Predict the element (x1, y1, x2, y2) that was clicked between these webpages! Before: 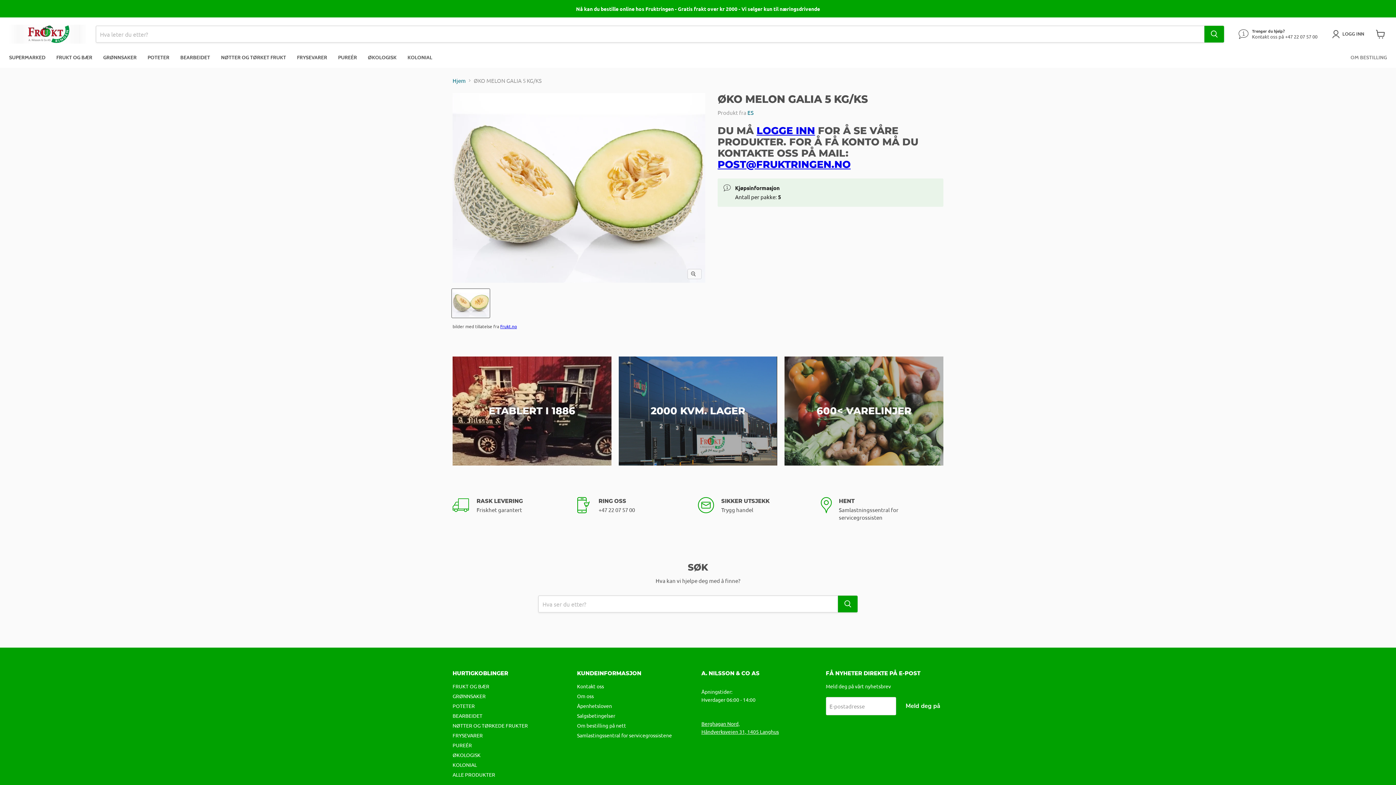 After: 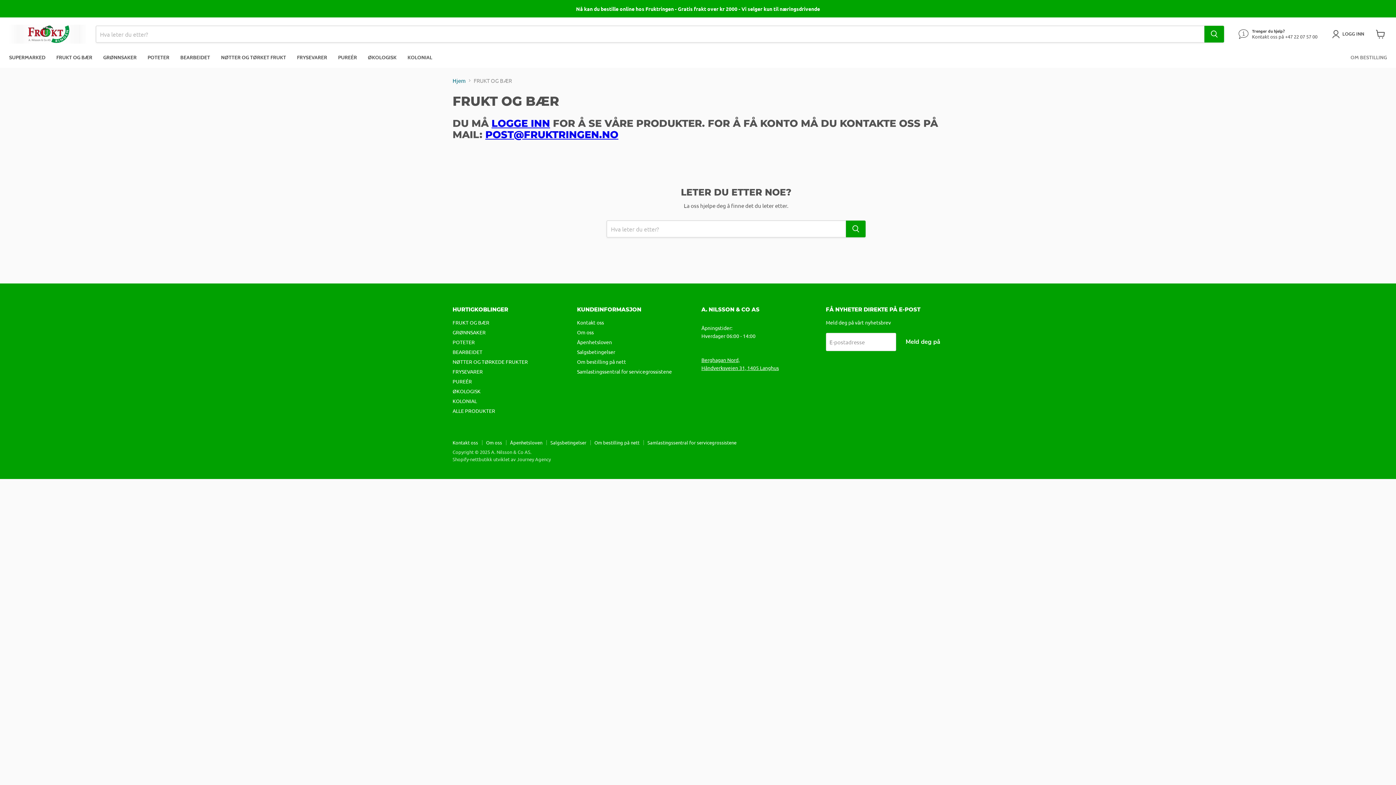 Action: label: FRUKT OG BÆR bbox: (452, 683, 489, 689)